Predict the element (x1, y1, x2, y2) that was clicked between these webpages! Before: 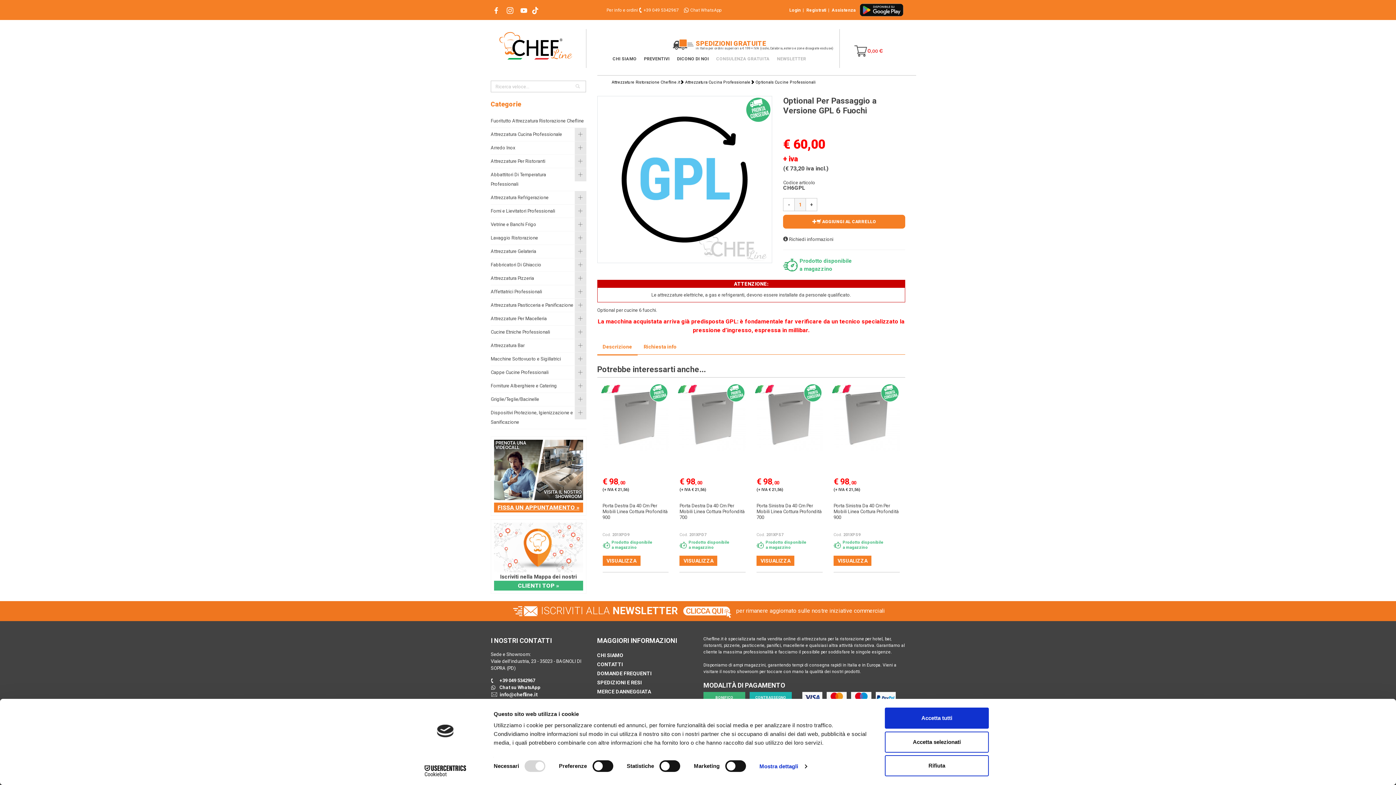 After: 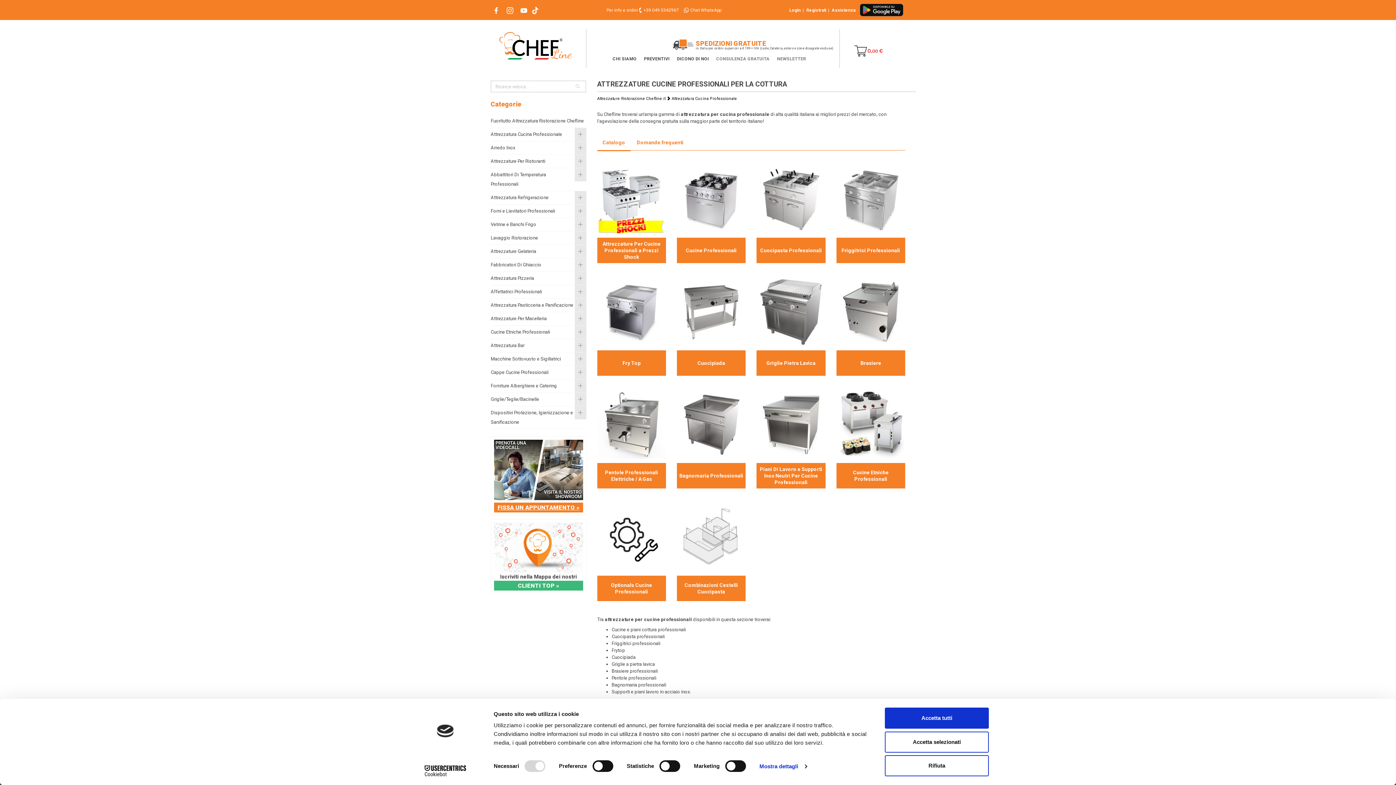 Action: label: Attrezzatura Cucina Professionale bbox: (490, 131, 562, 137)